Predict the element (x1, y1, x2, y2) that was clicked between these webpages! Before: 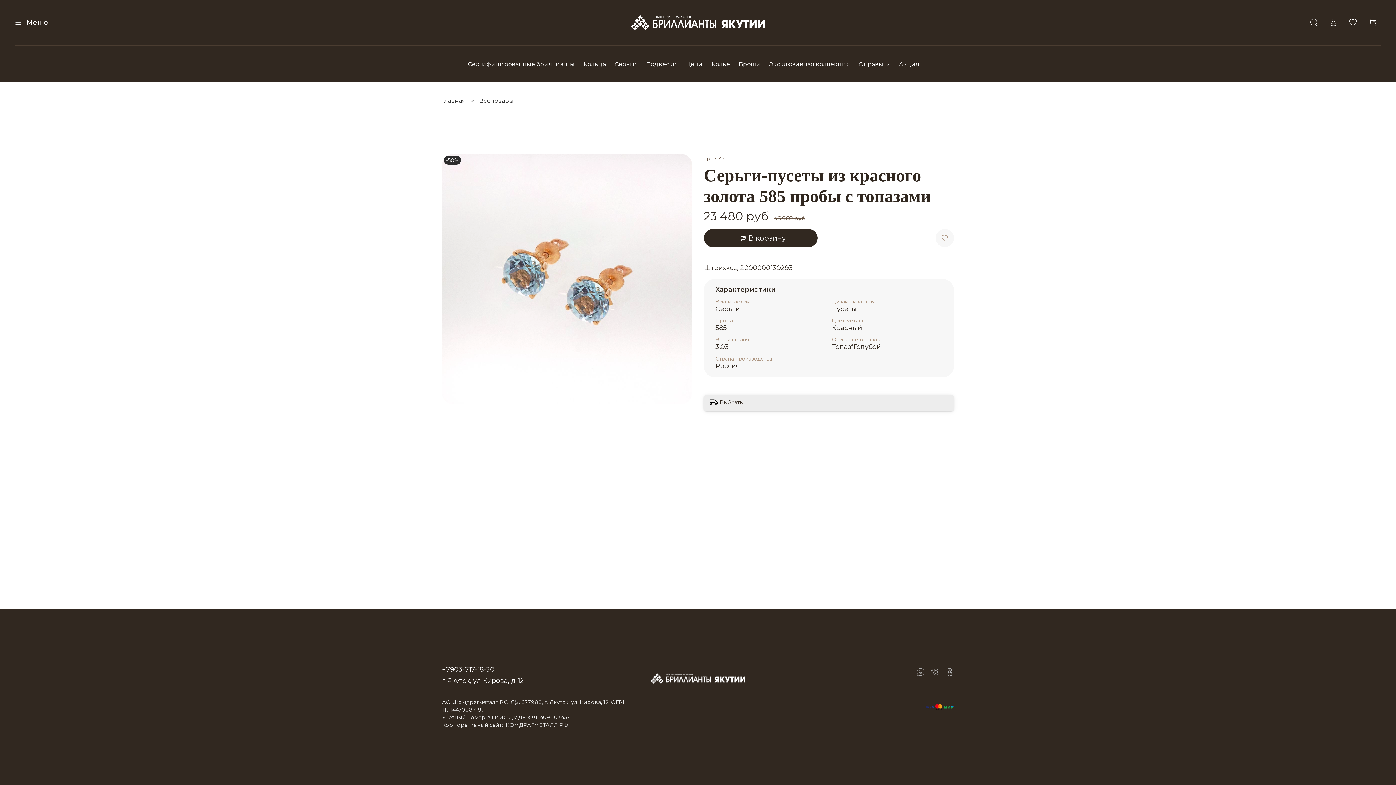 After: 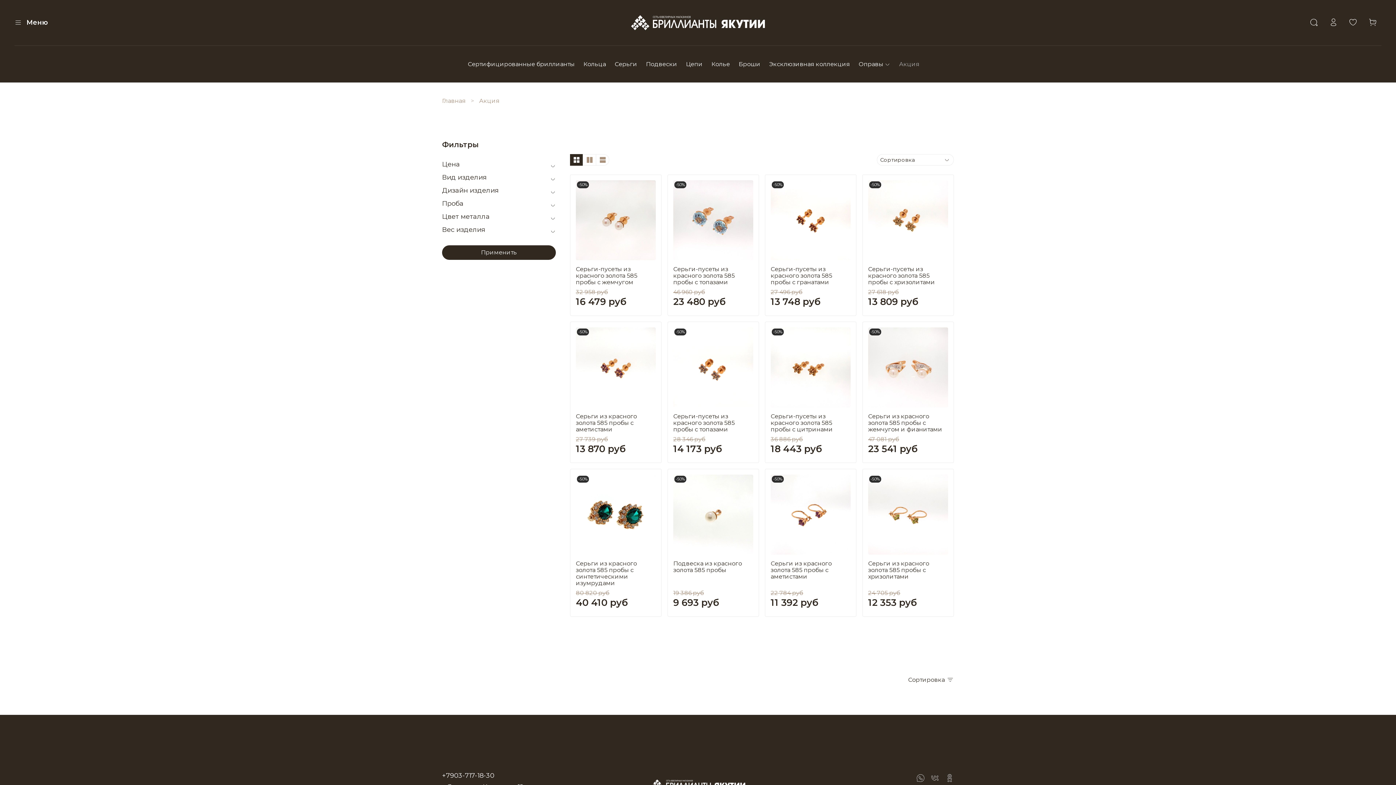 Action: bbox: (899, 59, 919, 68) label: Акция